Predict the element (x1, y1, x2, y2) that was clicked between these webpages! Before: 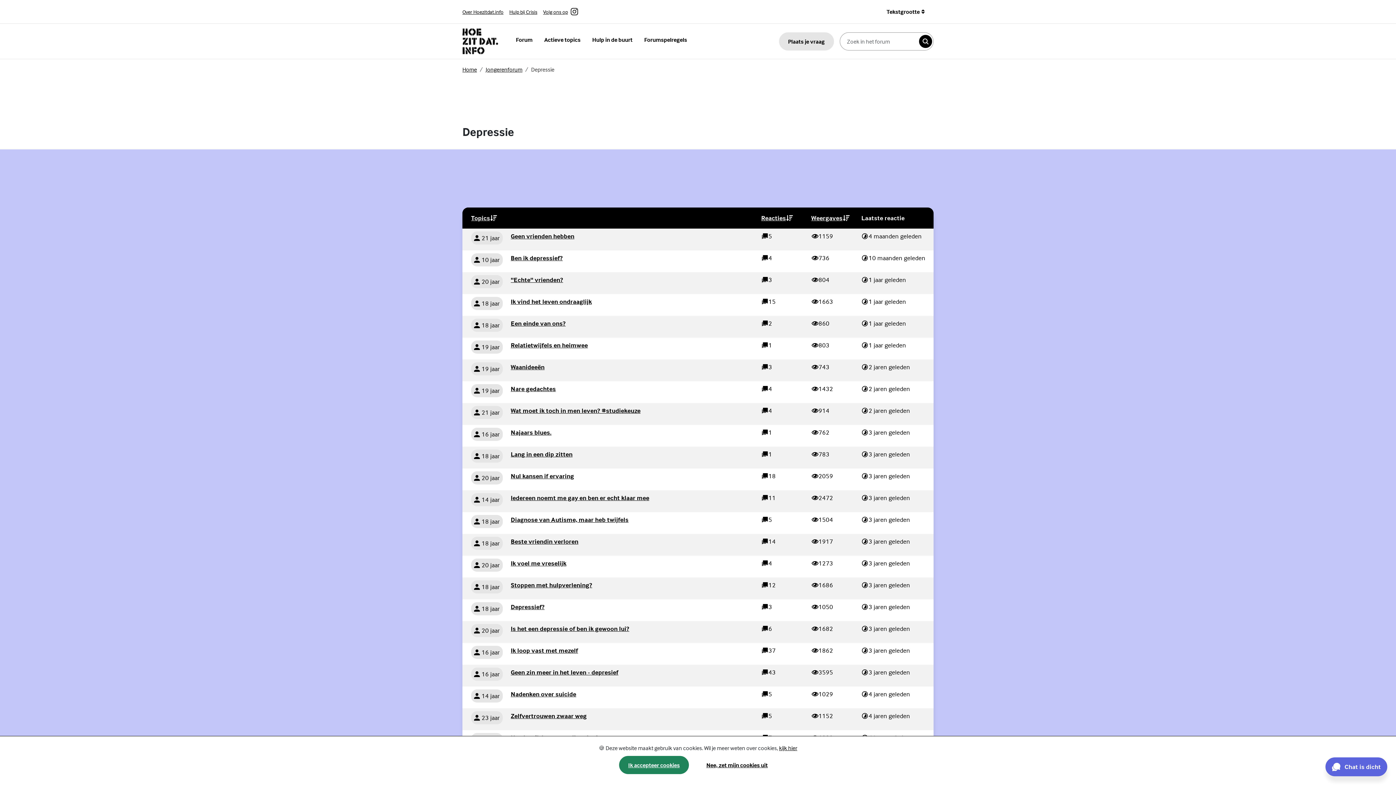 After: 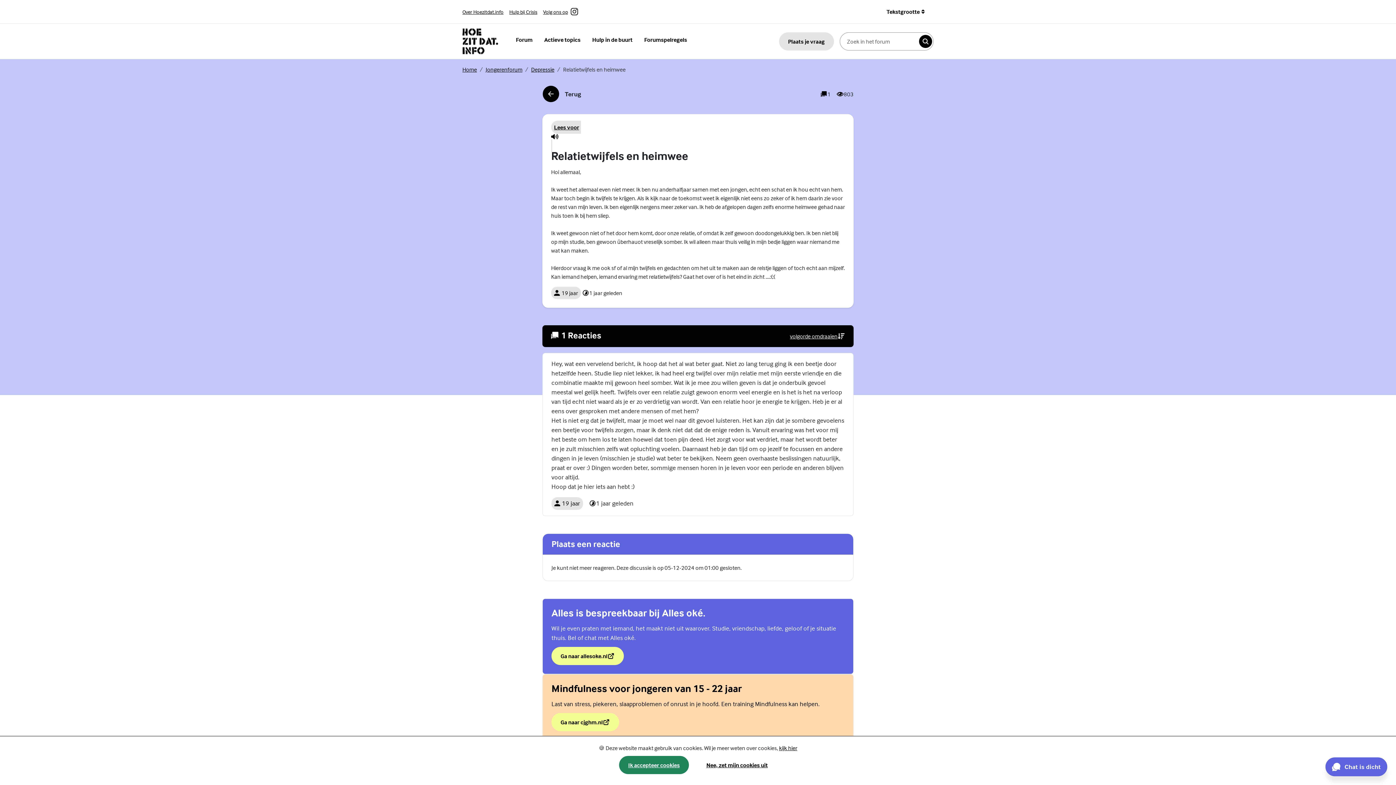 Action: label: Relatietwijfels en heimwee
(Externe link) bbox: (510, 340, 755, 350)